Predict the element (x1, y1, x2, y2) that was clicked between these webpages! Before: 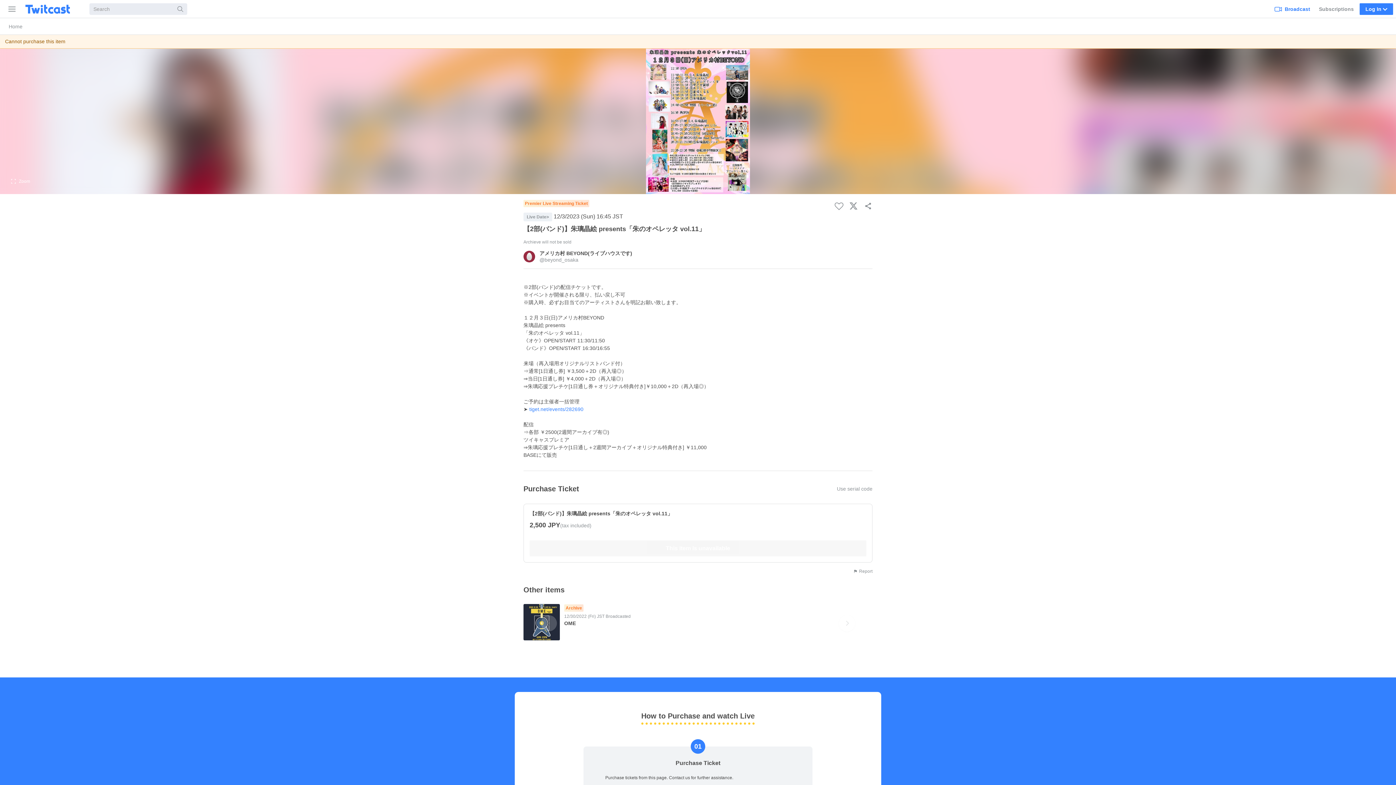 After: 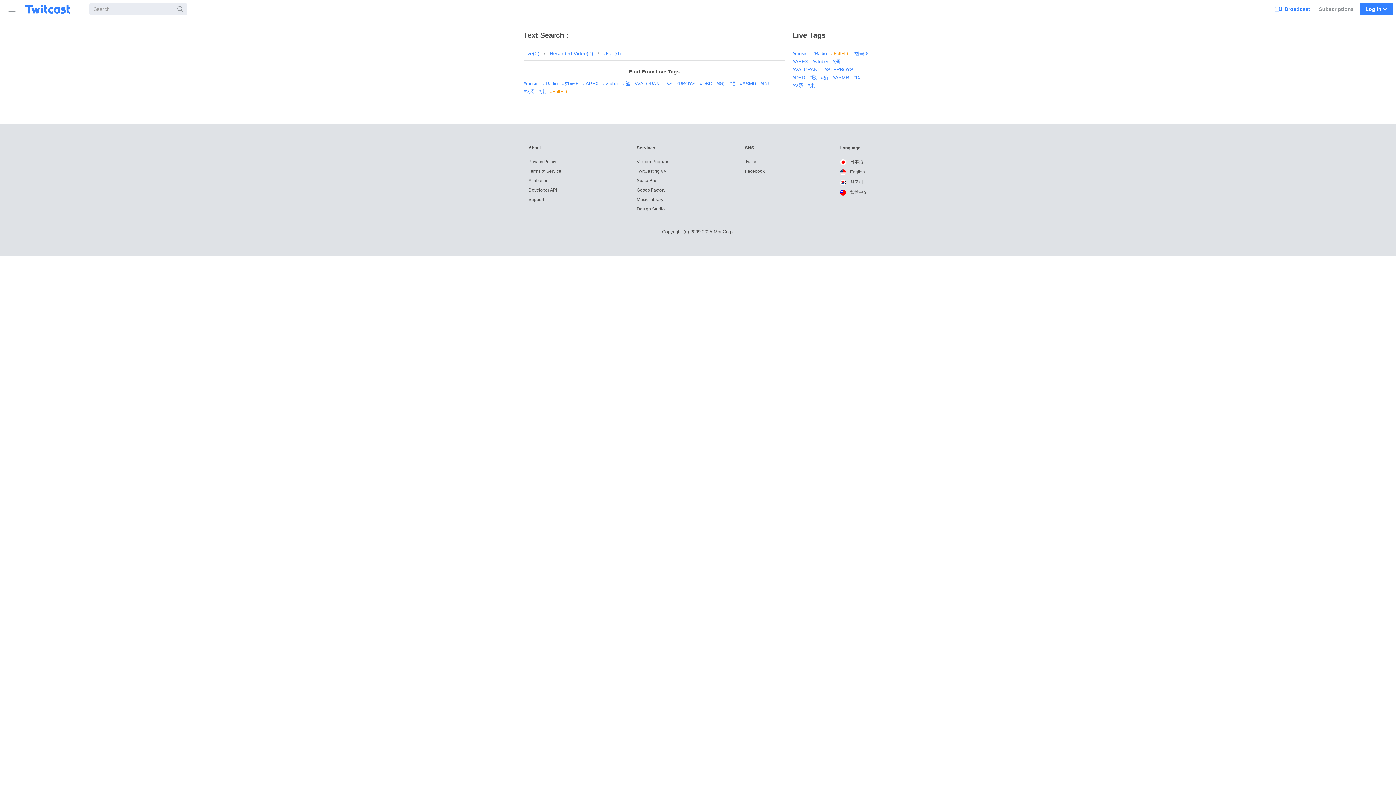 Action: bbox: (173, 3, 187, 14) label: Search